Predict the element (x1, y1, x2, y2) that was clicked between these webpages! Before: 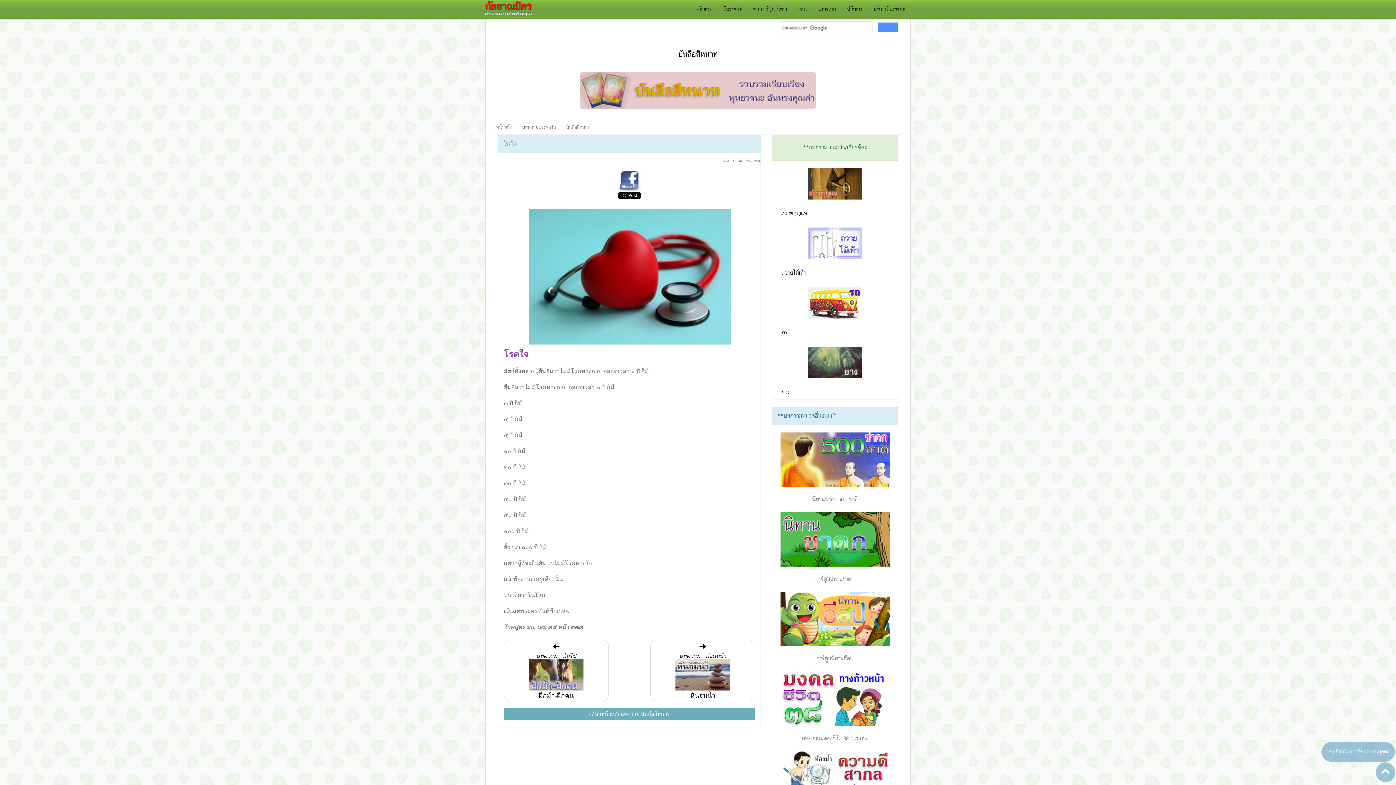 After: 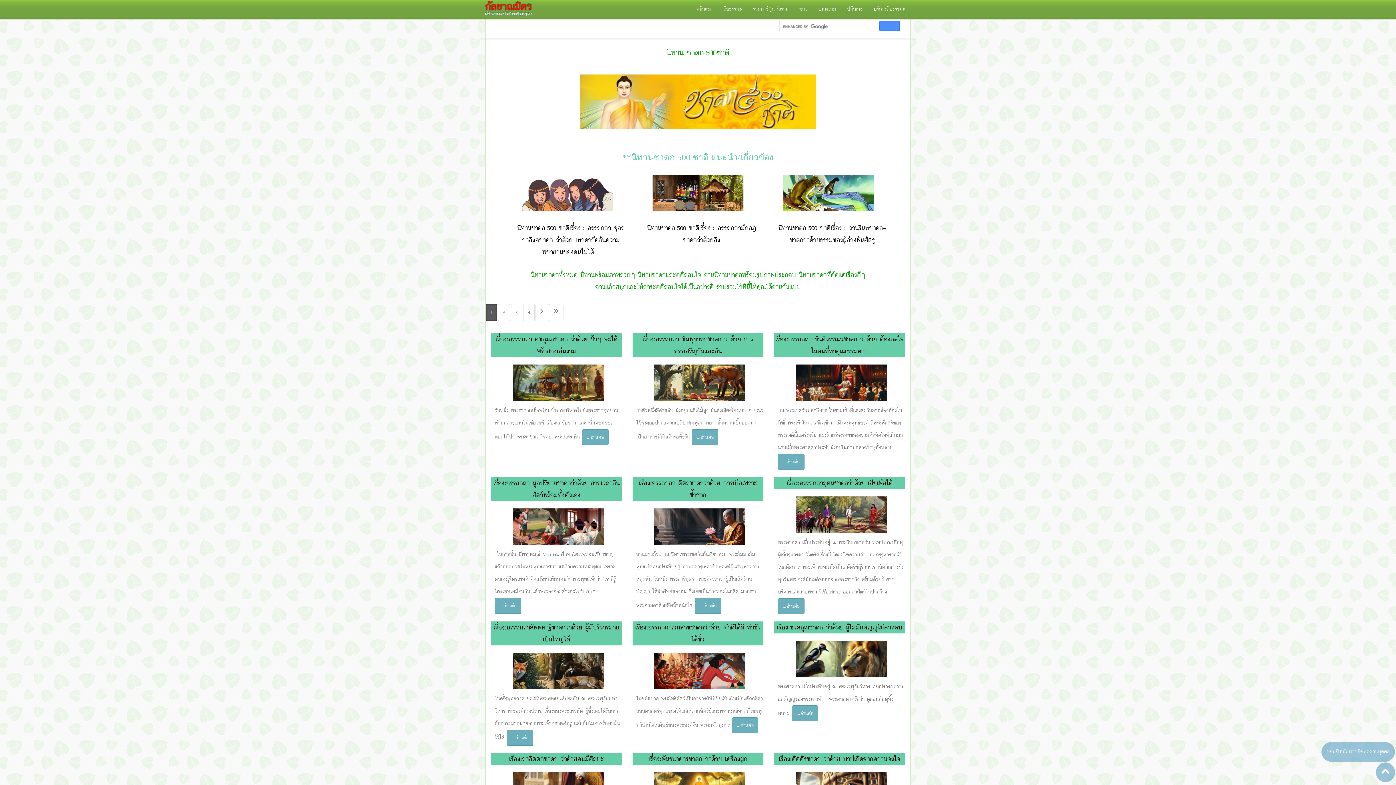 Action: bbox: (812, 494, 857, 505) label: นิทานชาดก 500 ชาติ